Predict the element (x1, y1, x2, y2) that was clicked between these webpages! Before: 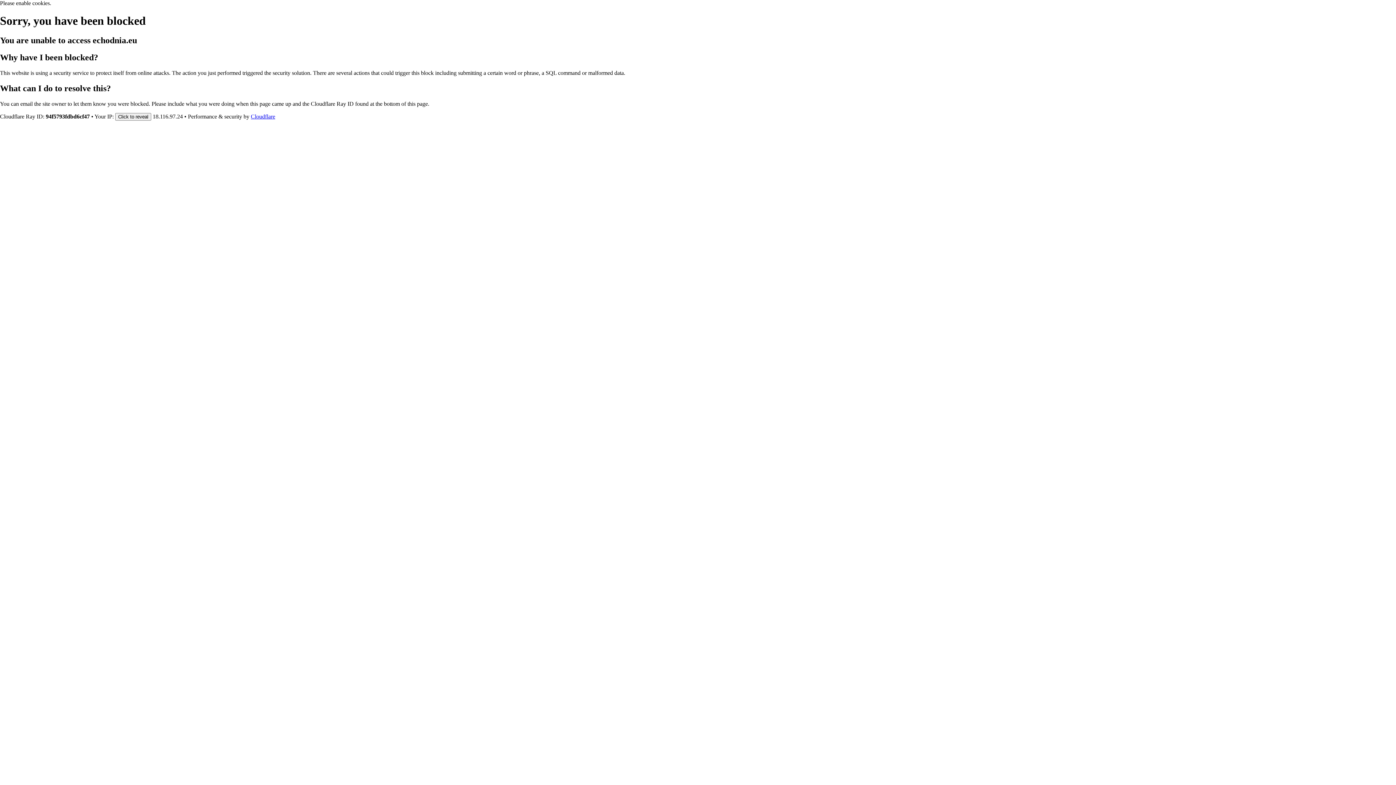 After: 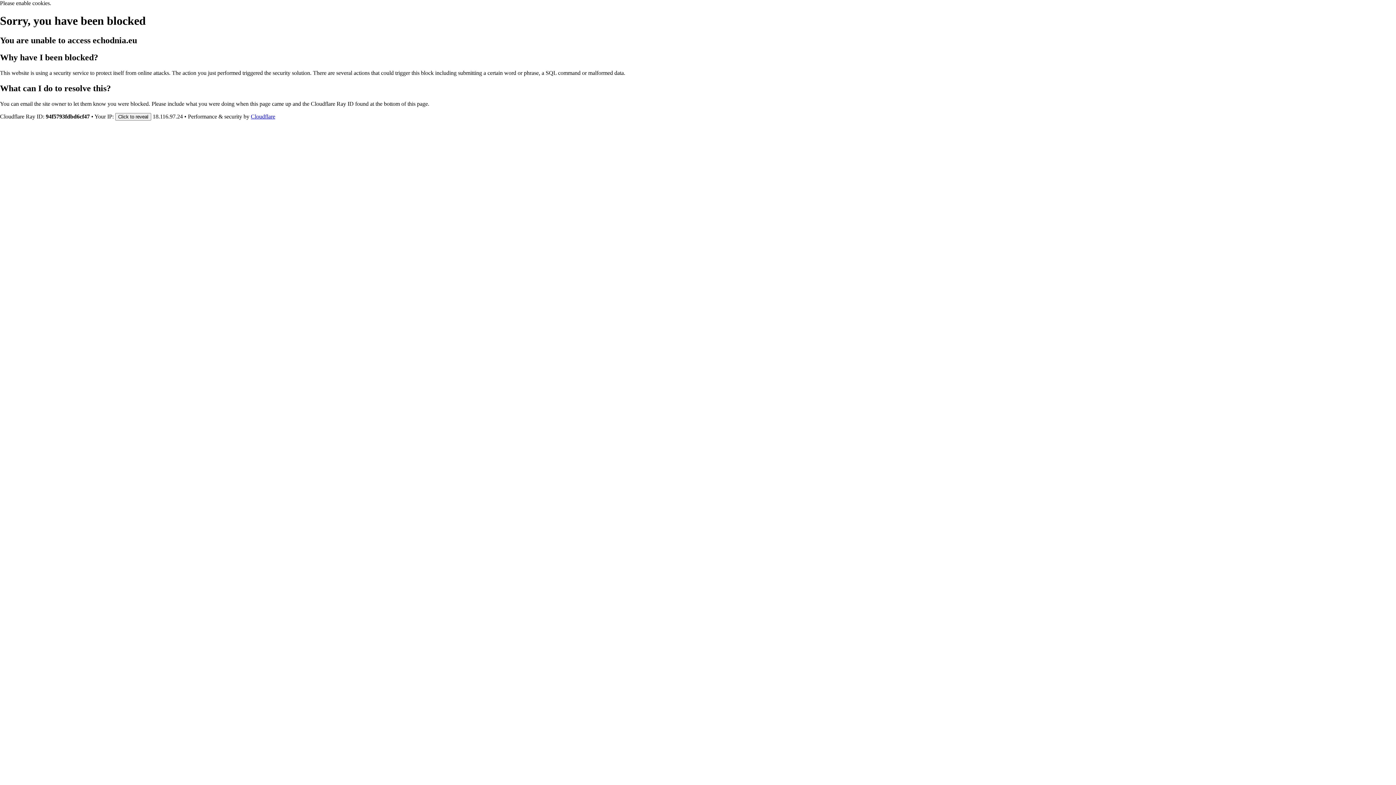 Action: bbox: (250, 113, 275, 119) label: Cloudflare